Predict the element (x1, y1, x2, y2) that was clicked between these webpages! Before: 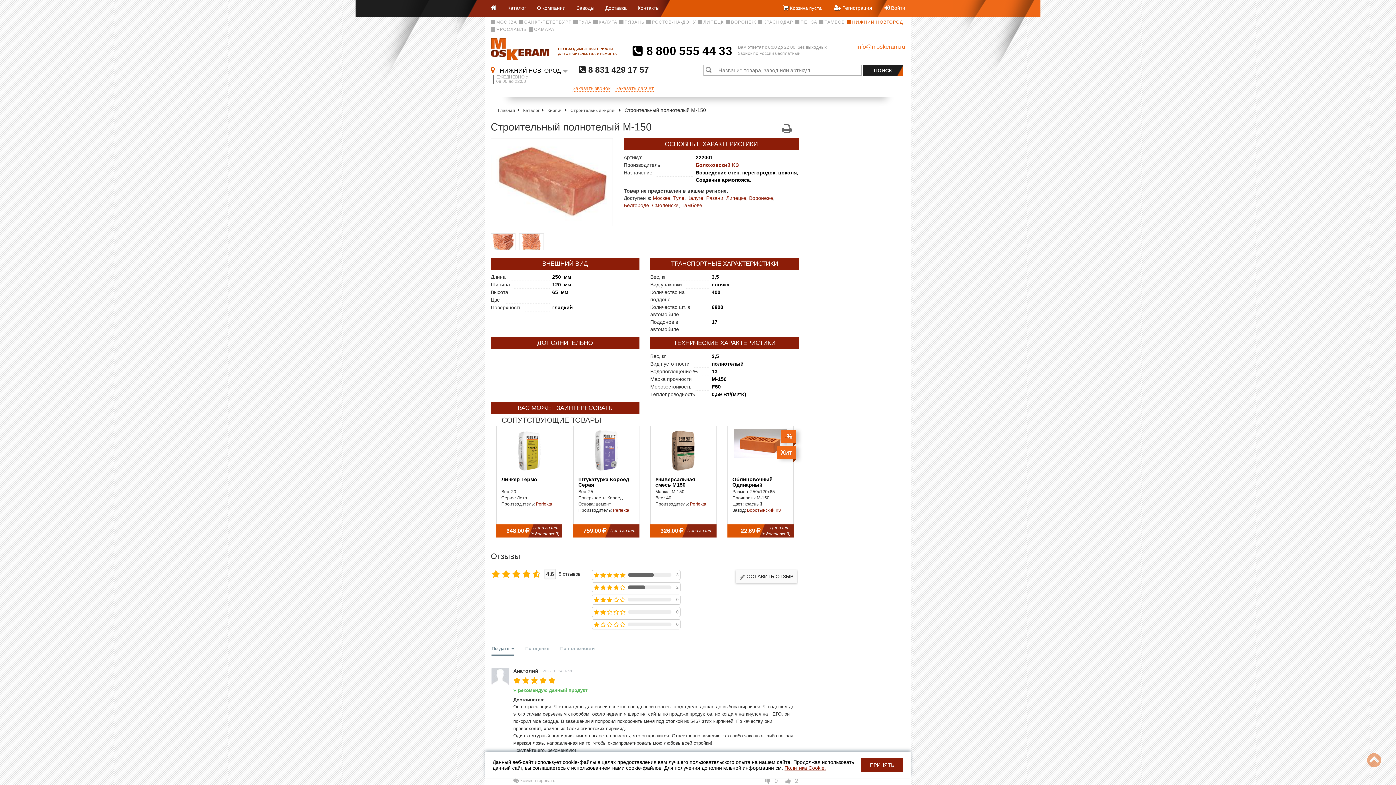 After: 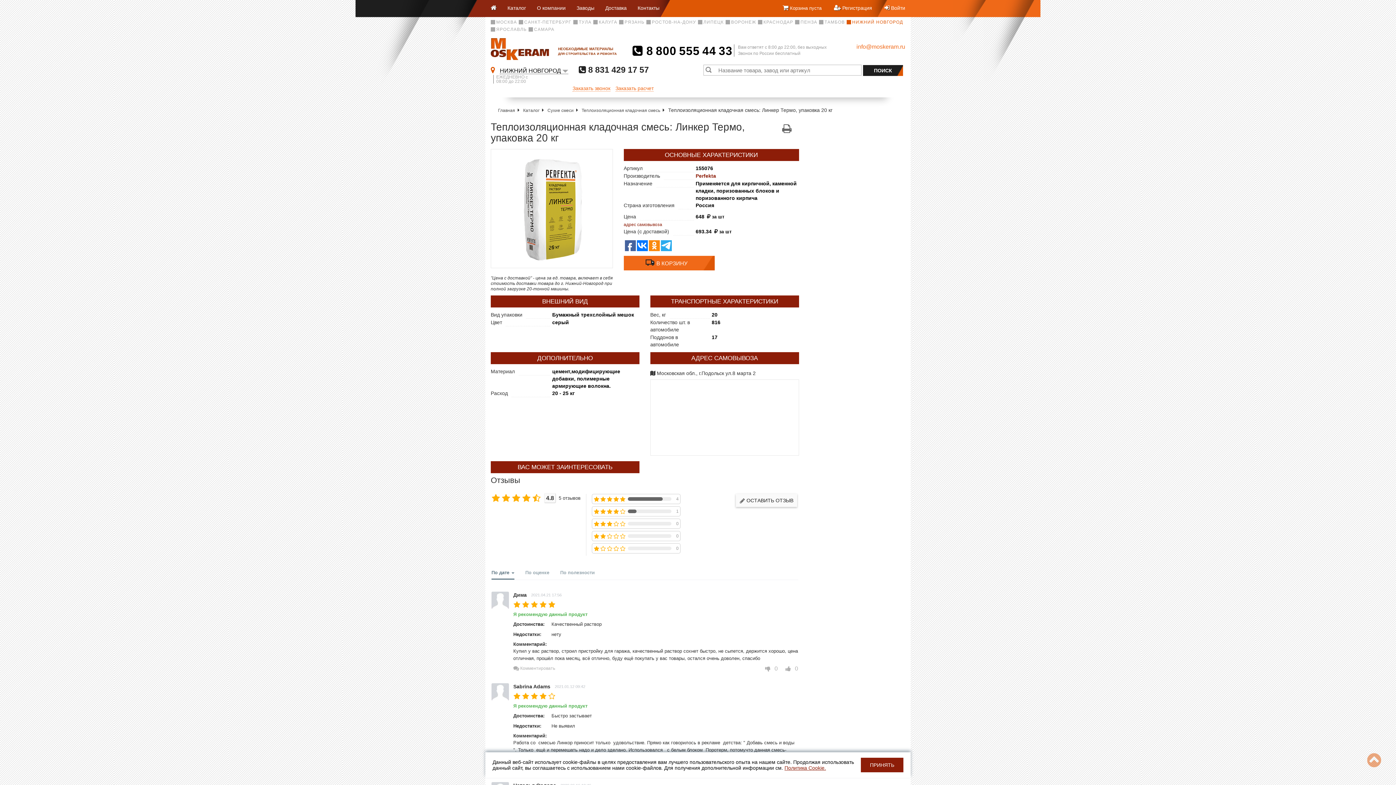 Action: label: Линкер Термо bbox: (501, 477, 557, 482)